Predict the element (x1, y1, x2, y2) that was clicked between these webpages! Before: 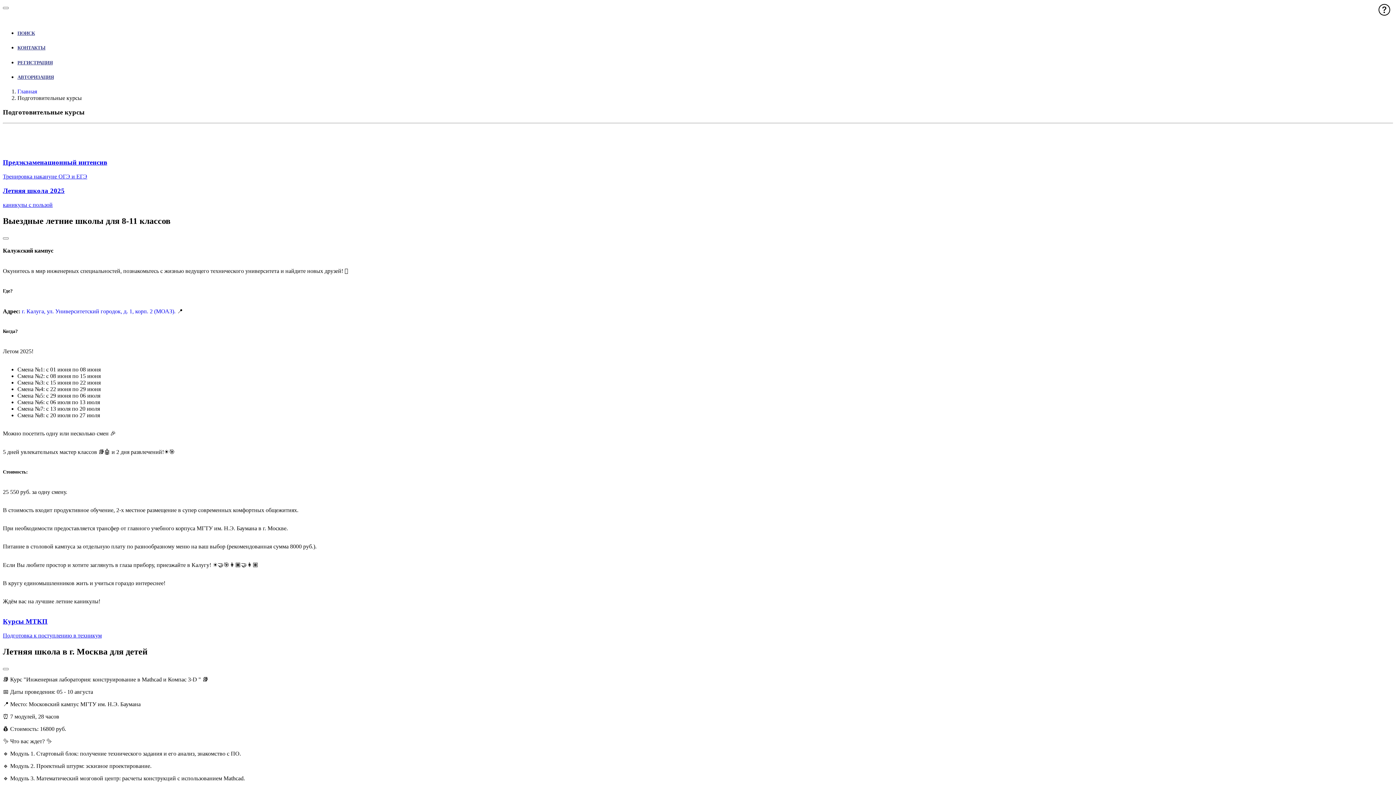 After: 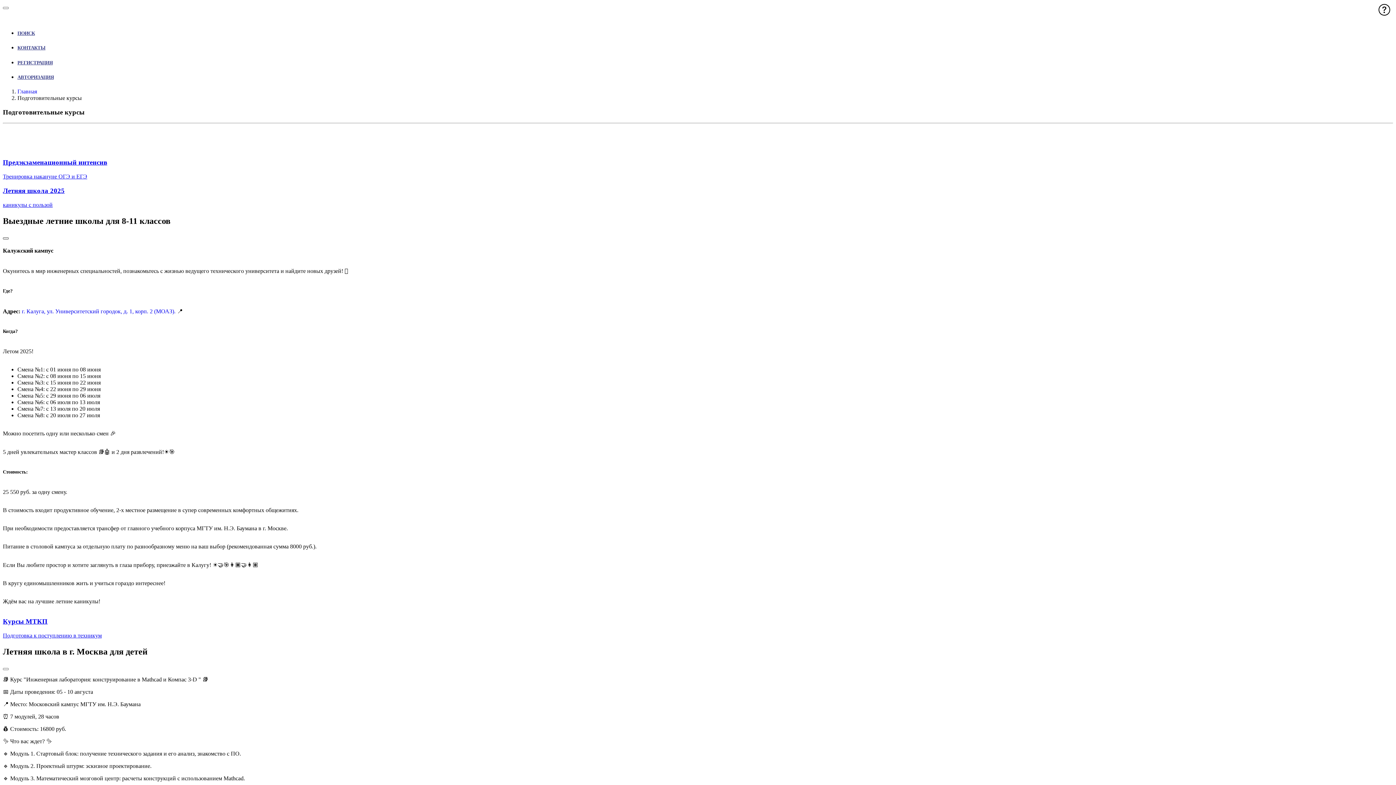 Action: label: Close bbox: (2, 237, 8, 239)